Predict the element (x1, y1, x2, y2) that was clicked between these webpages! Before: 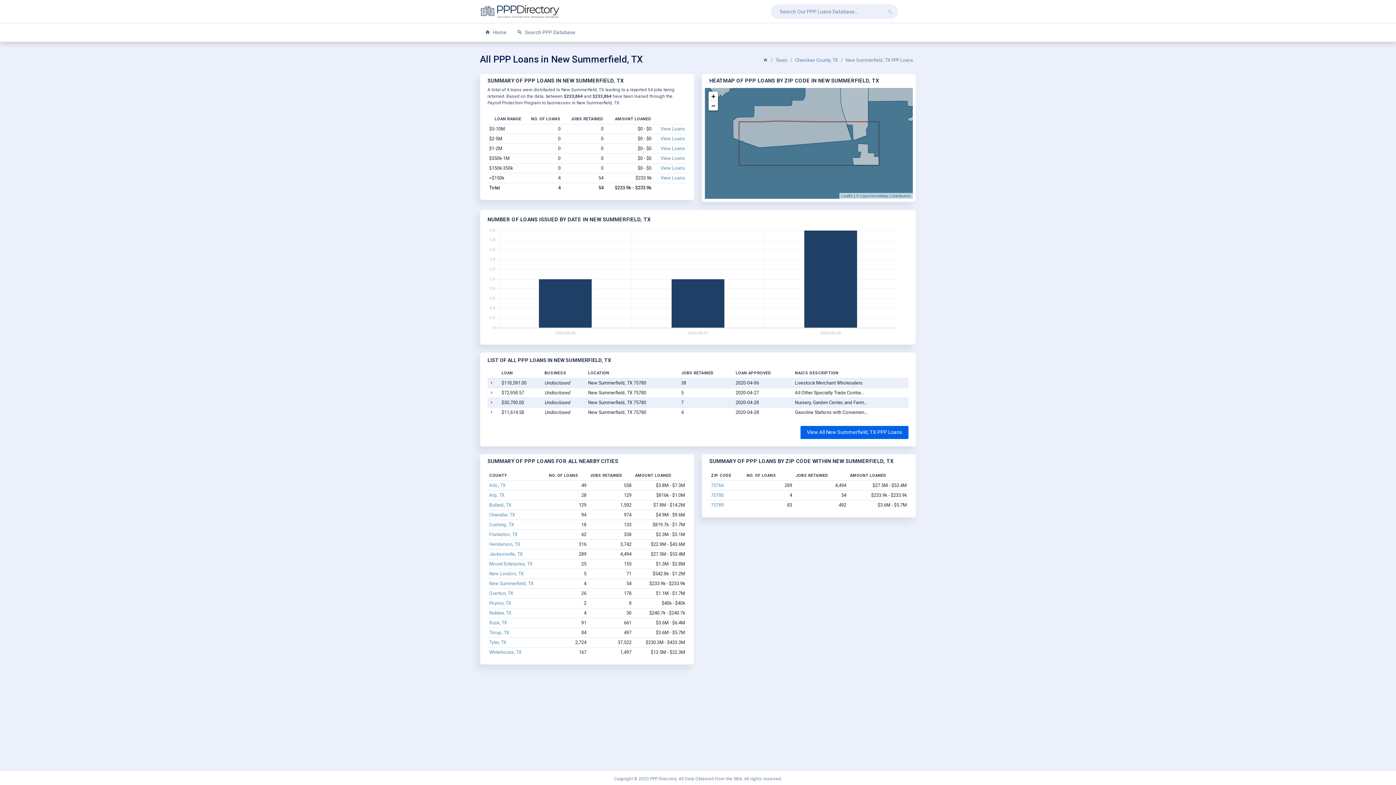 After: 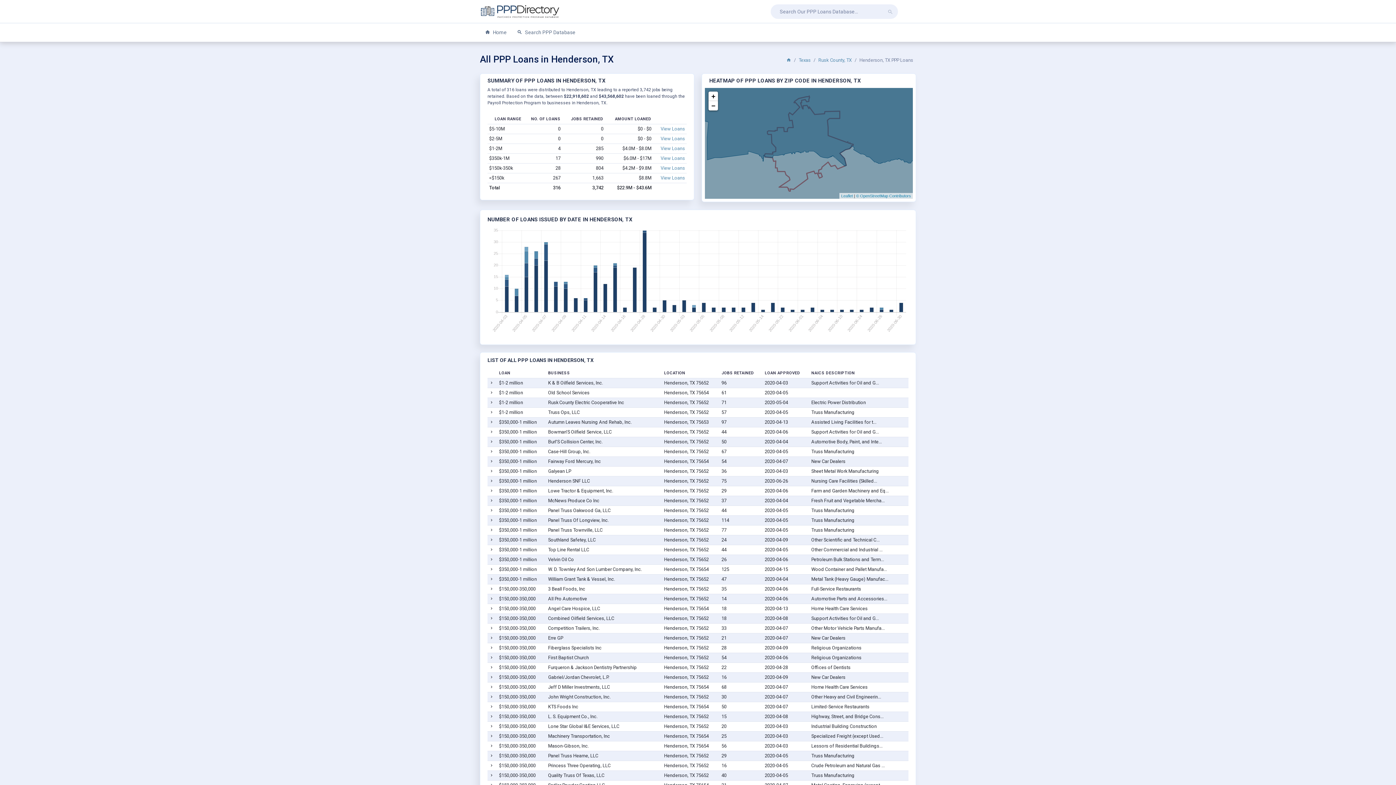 Action: bbox: (489, 541, 520, 547) label: Henderson, TX